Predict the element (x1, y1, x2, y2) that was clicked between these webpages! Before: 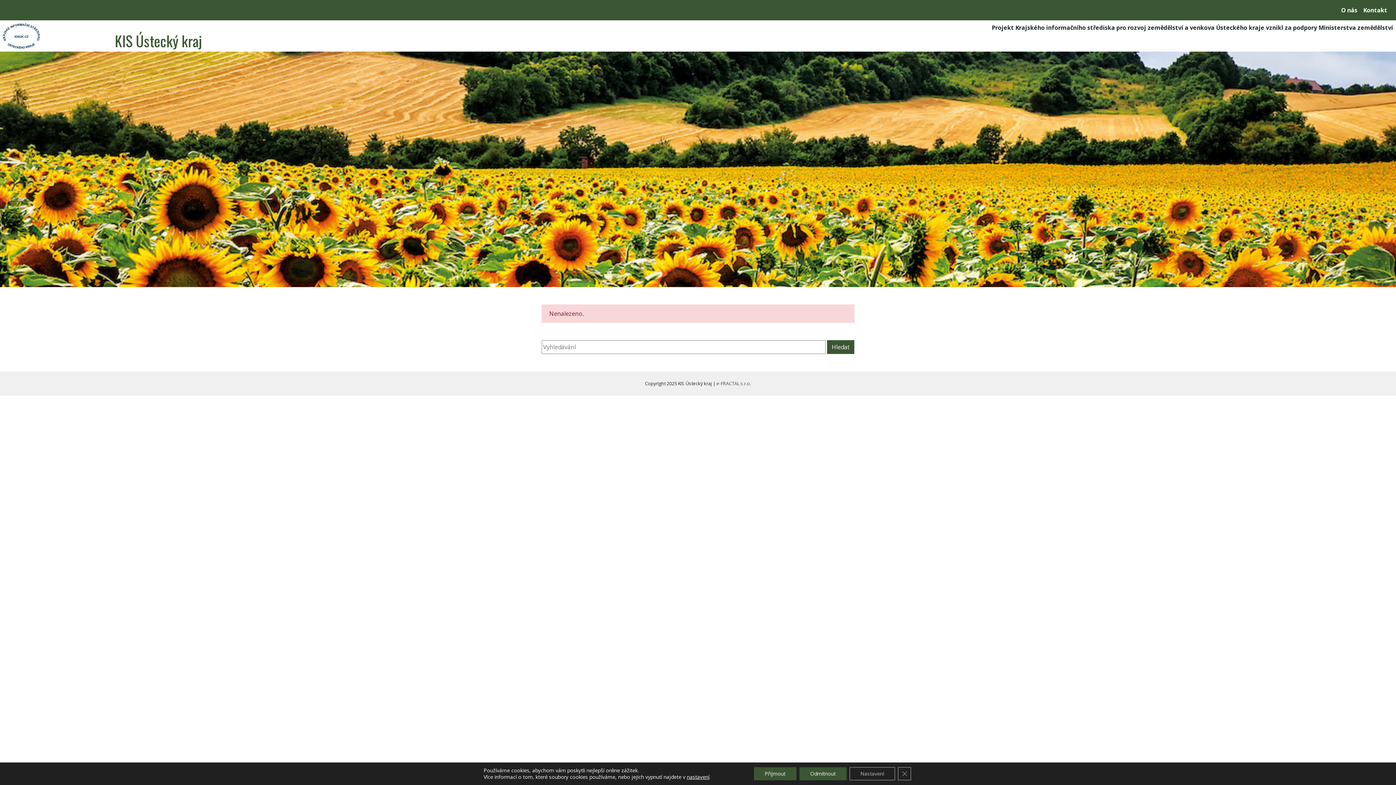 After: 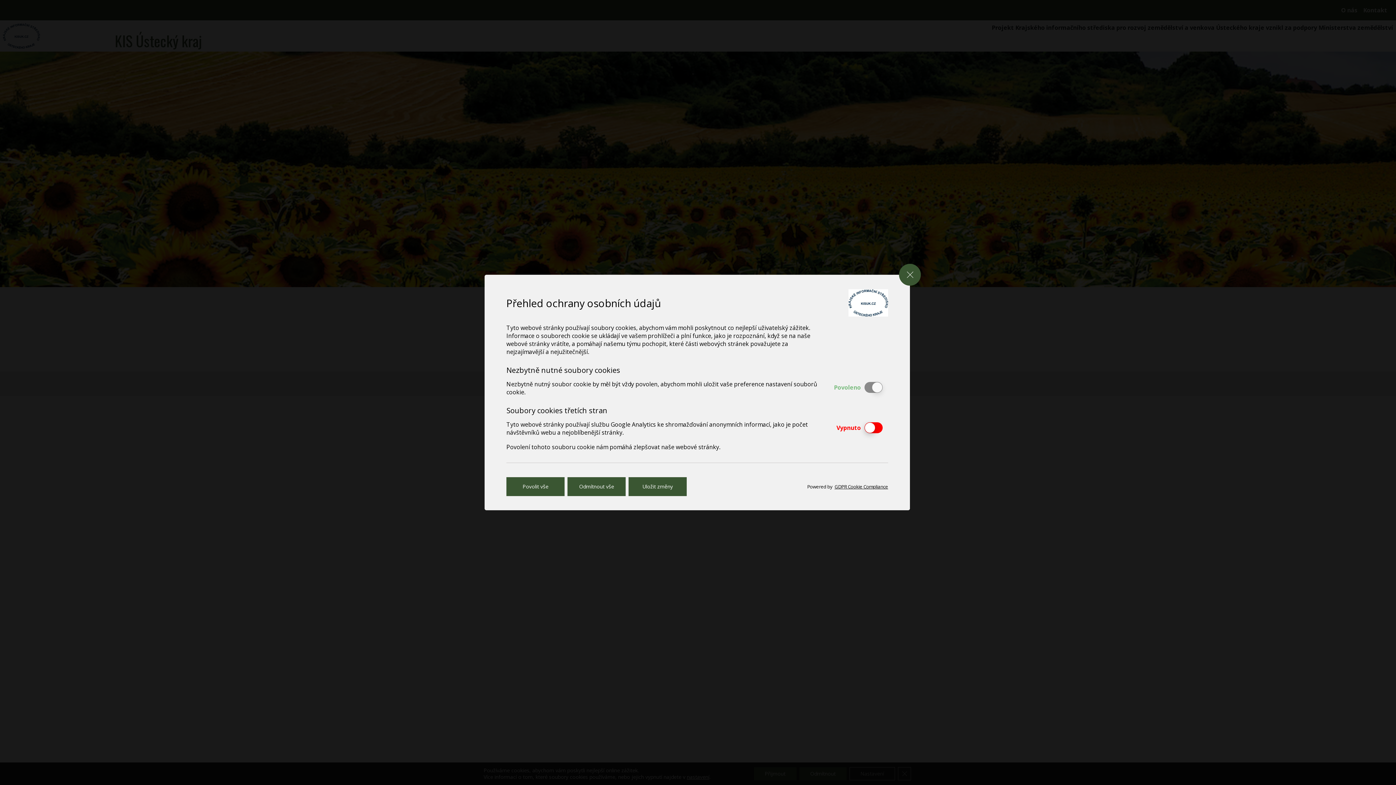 Action: bbox: (687, 774, 709, 780) label: nastavení